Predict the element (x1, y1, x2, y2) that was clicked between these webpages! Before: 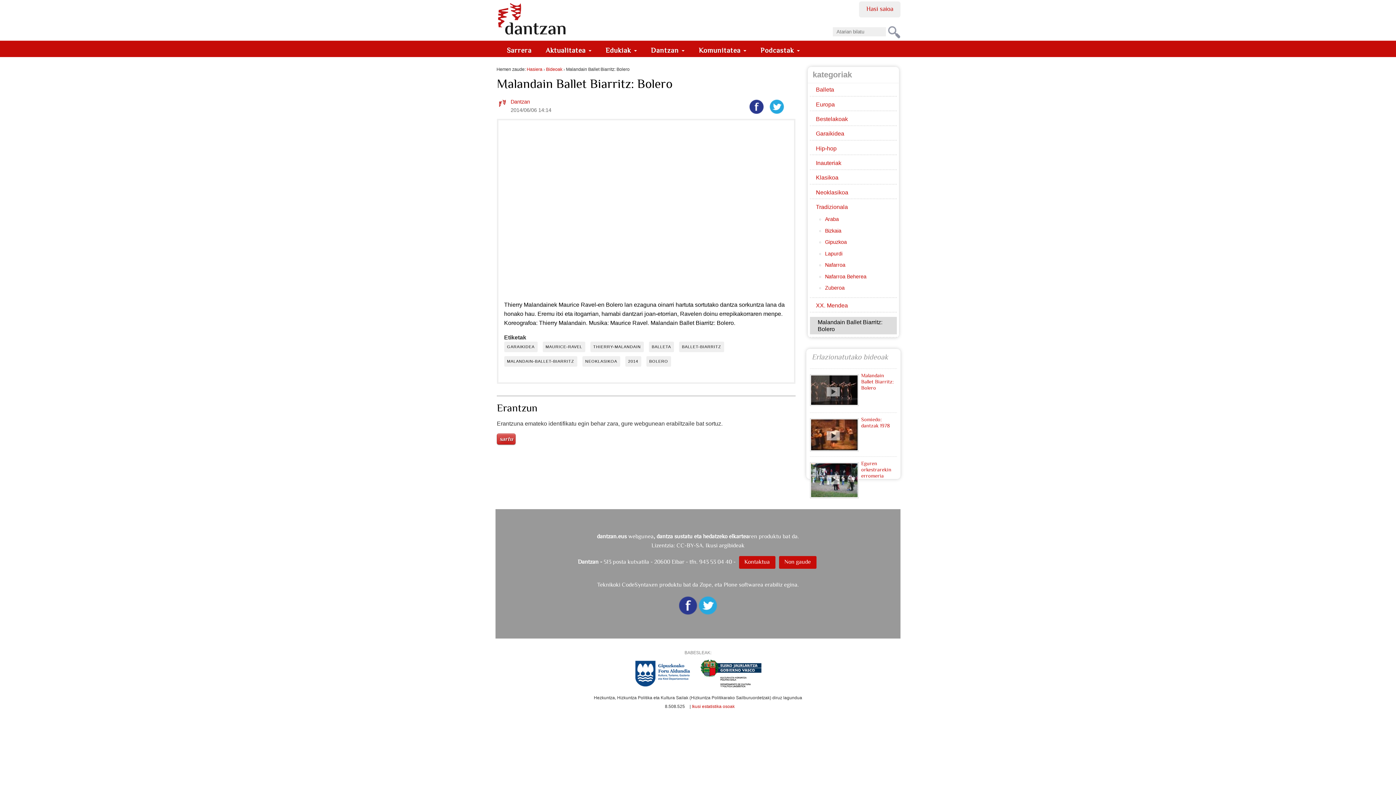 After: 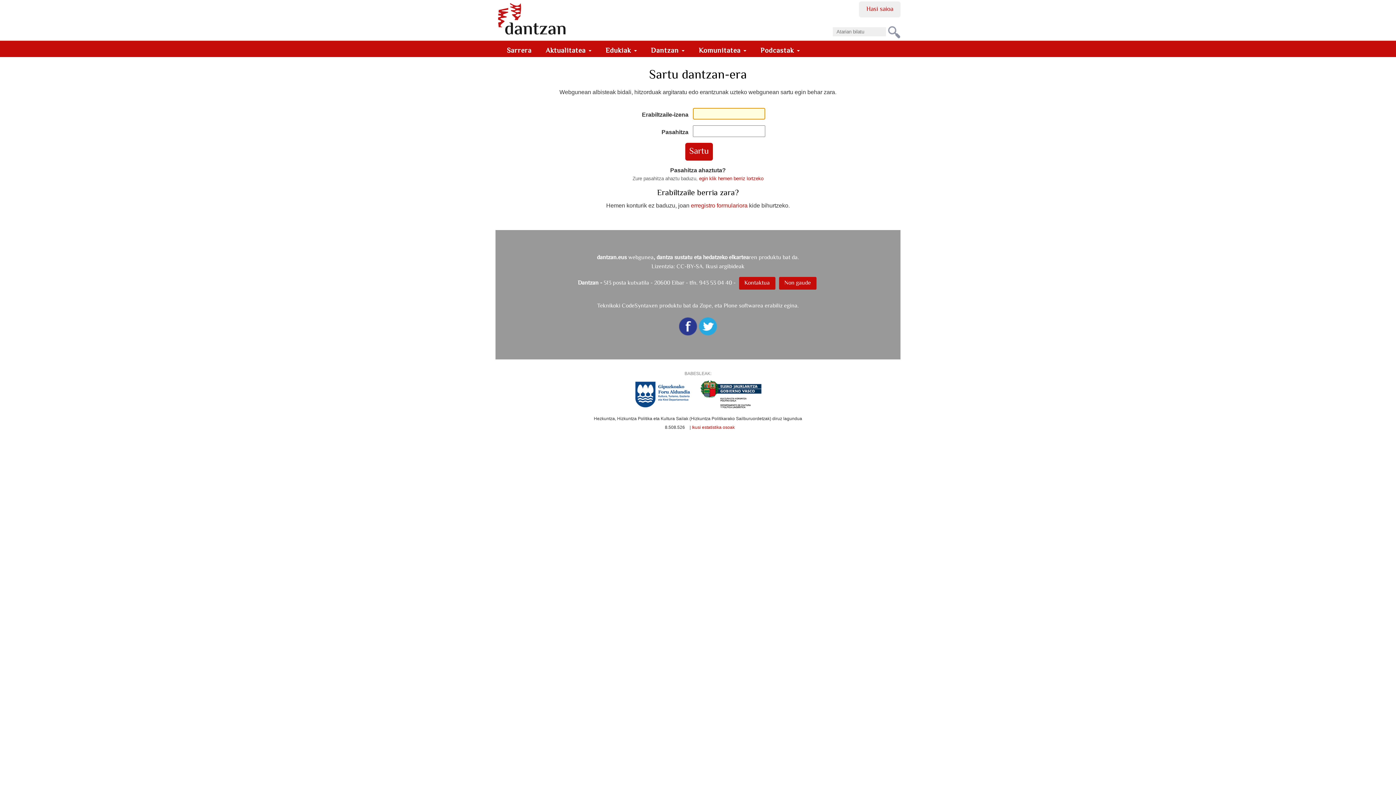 Action: bbox: (497, 433, 515, 444) label: sartu